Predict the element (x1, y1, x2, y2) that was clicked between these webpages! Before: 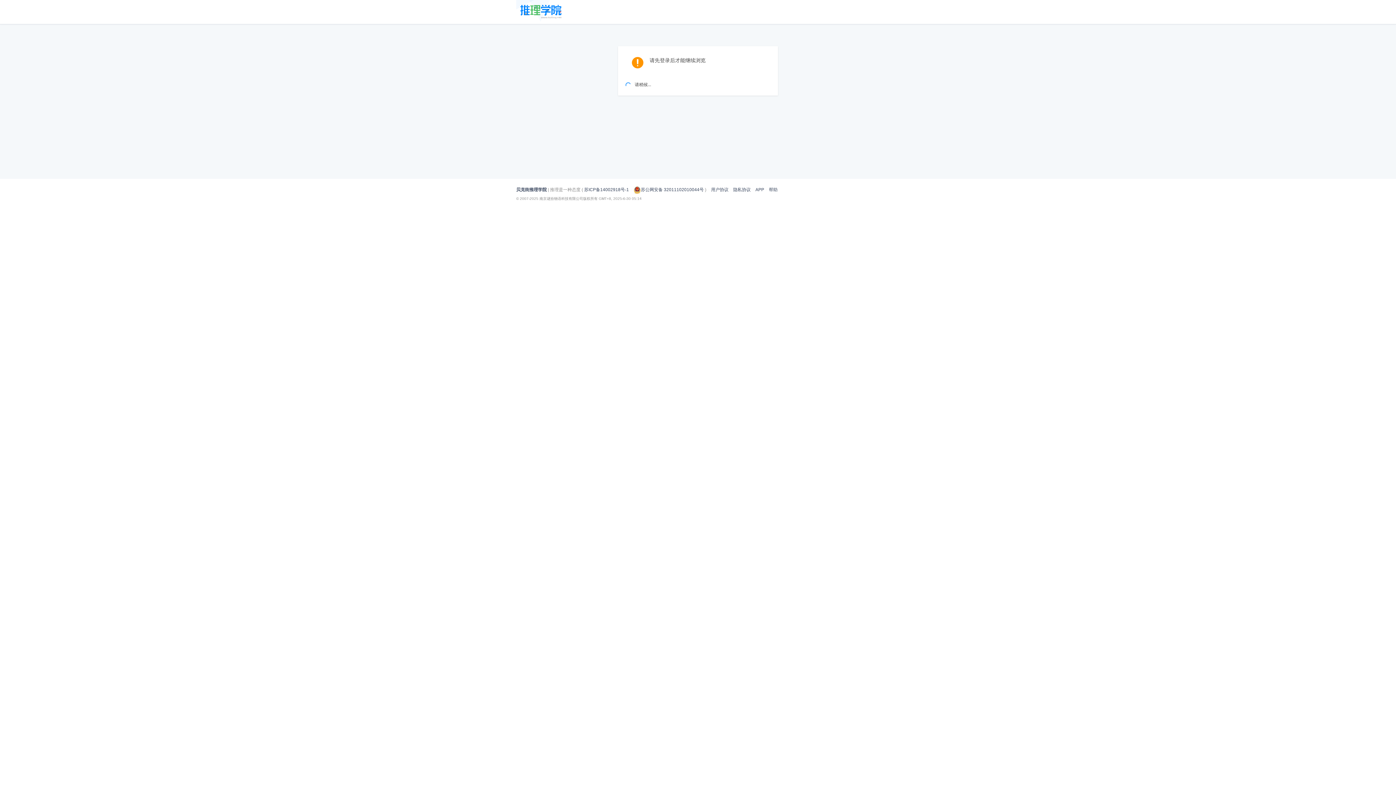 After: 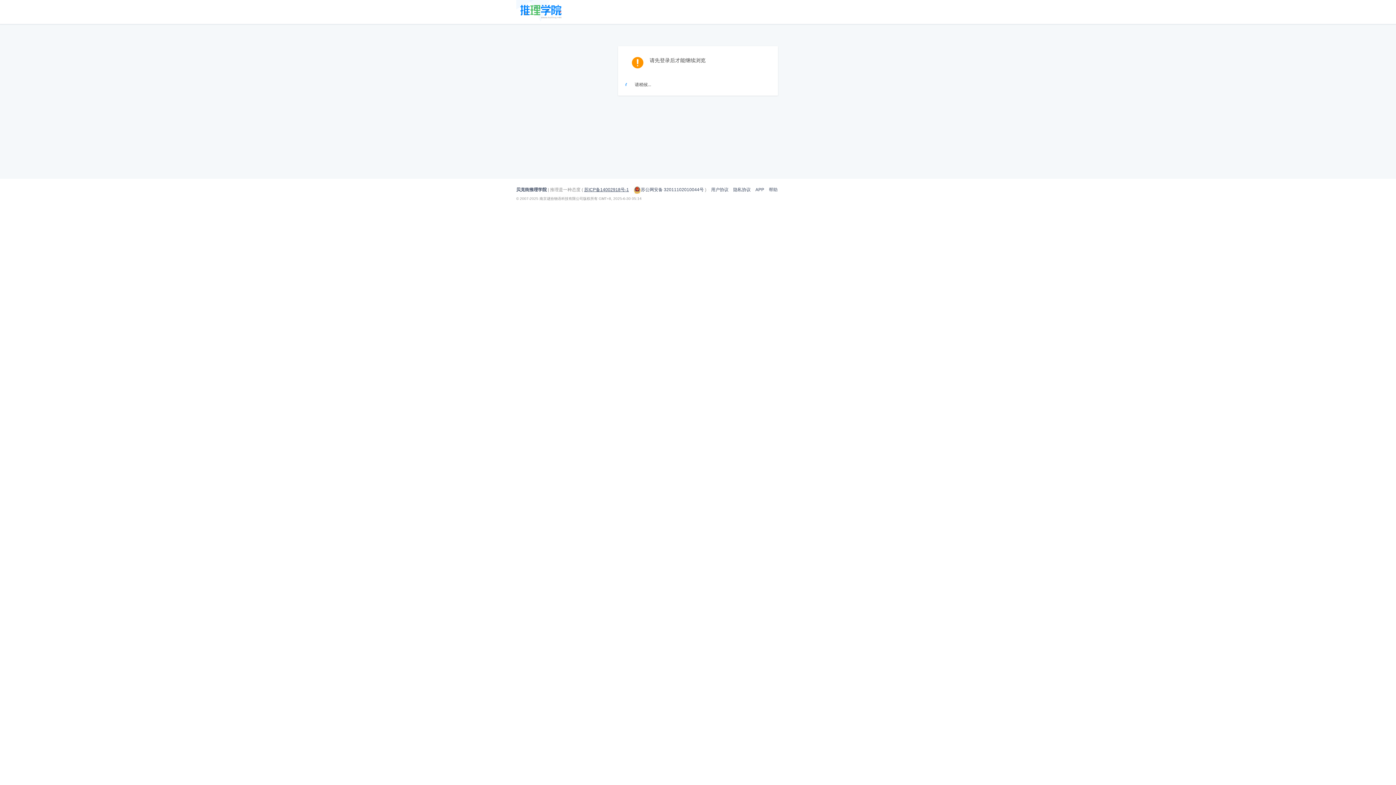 Action: label: 苏ICP备14002918号-1 bbox: (584, 187, 629, 192)